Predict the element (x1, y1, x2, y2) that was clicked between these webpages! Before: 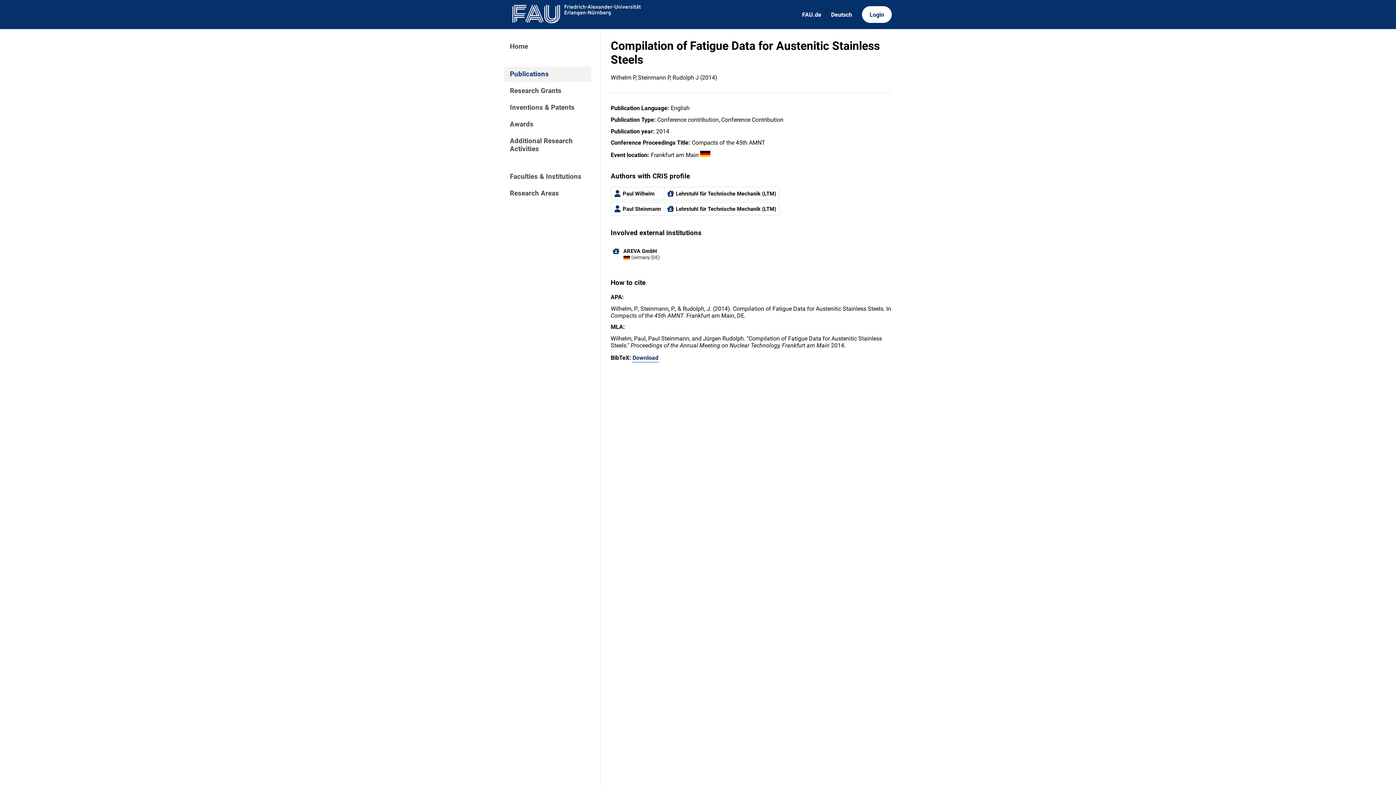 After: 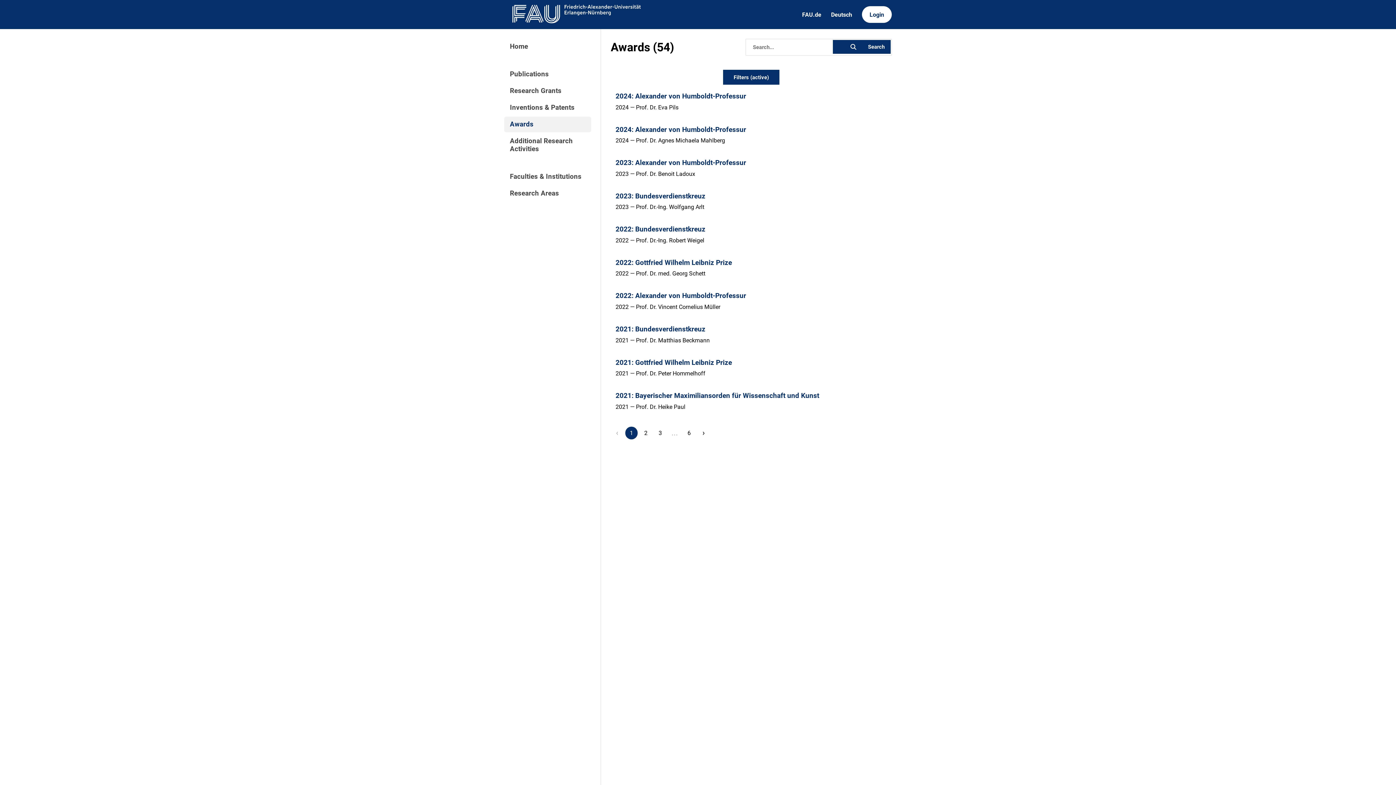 Action: label: Awards bbox: (504, 116, 591, 132)